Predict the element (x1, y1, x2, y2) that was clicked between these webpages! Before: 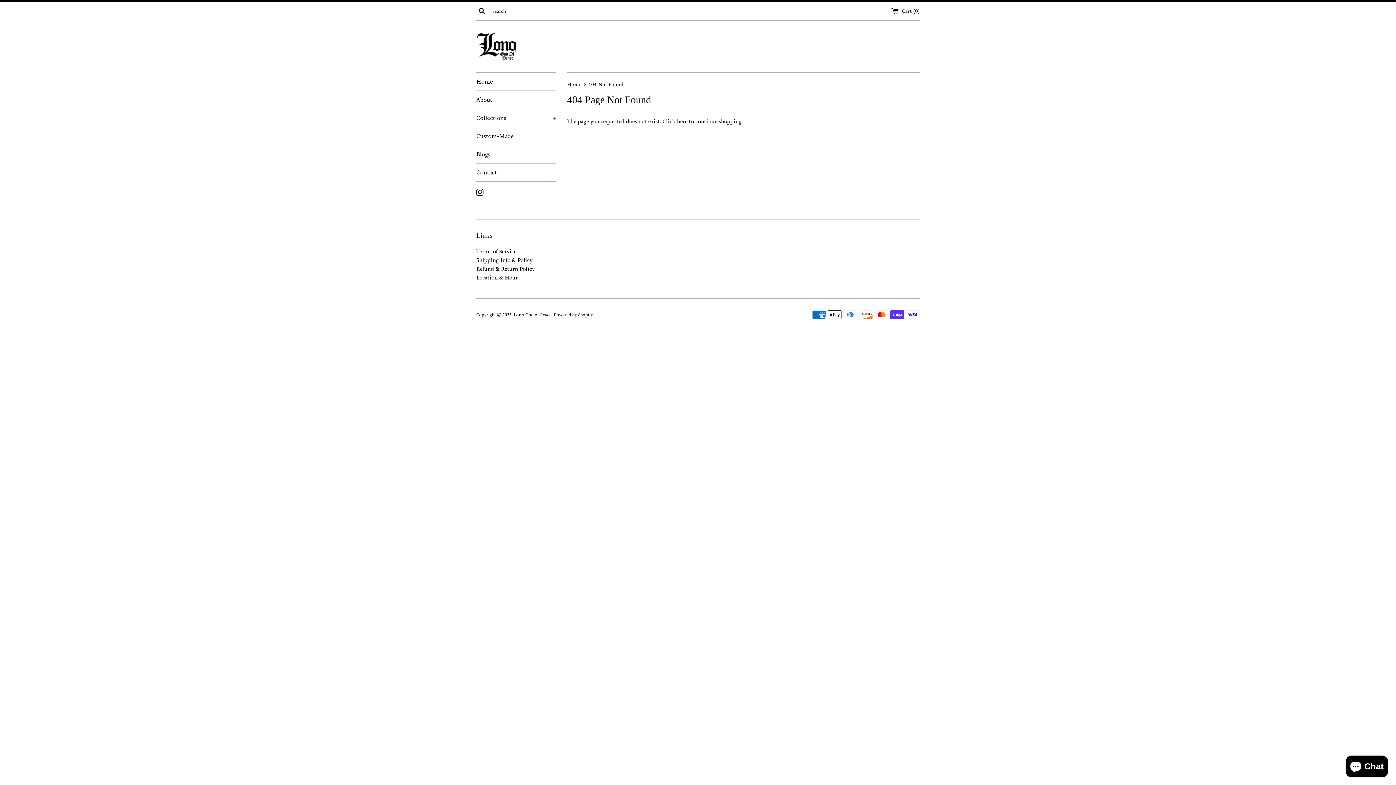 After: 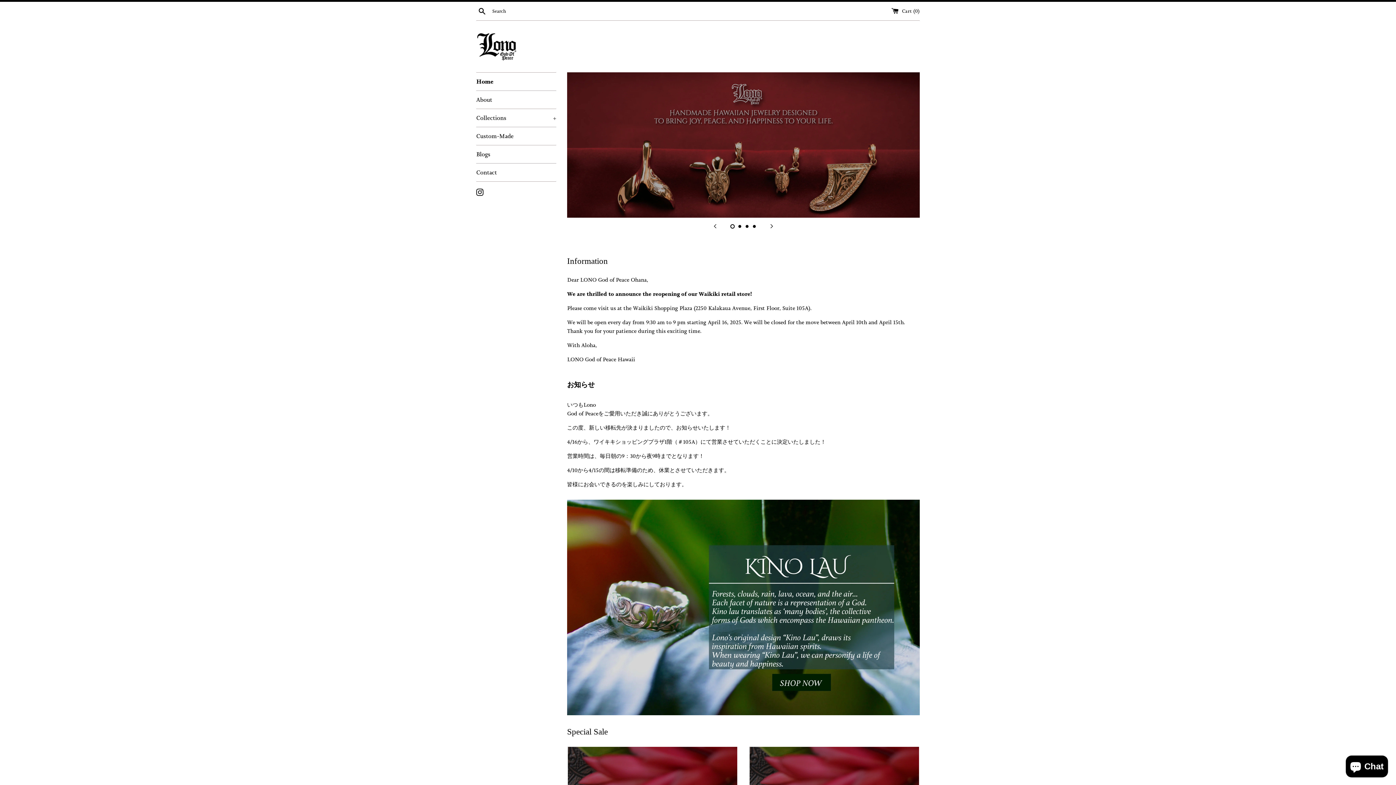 Action: bbox: (567, 81, 583, 88) label: Home 